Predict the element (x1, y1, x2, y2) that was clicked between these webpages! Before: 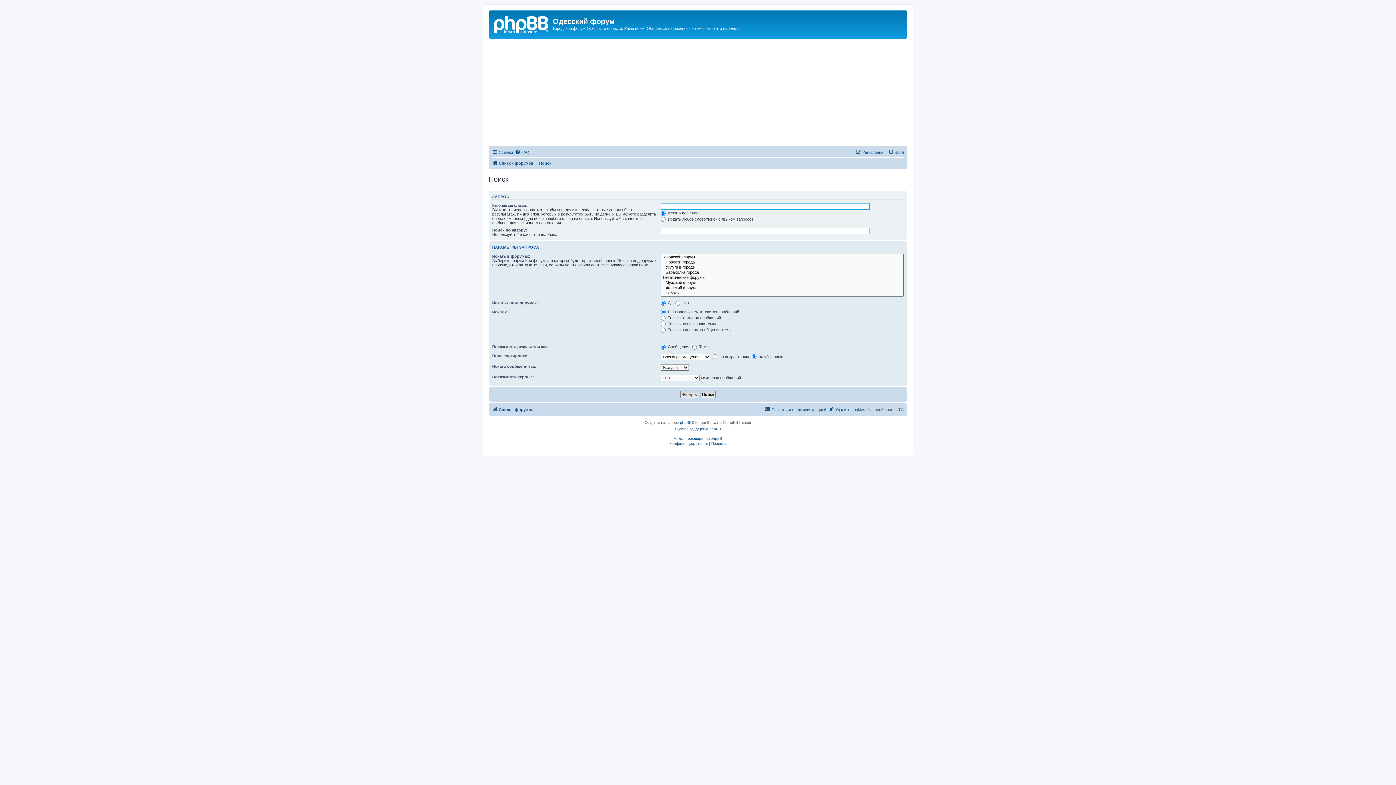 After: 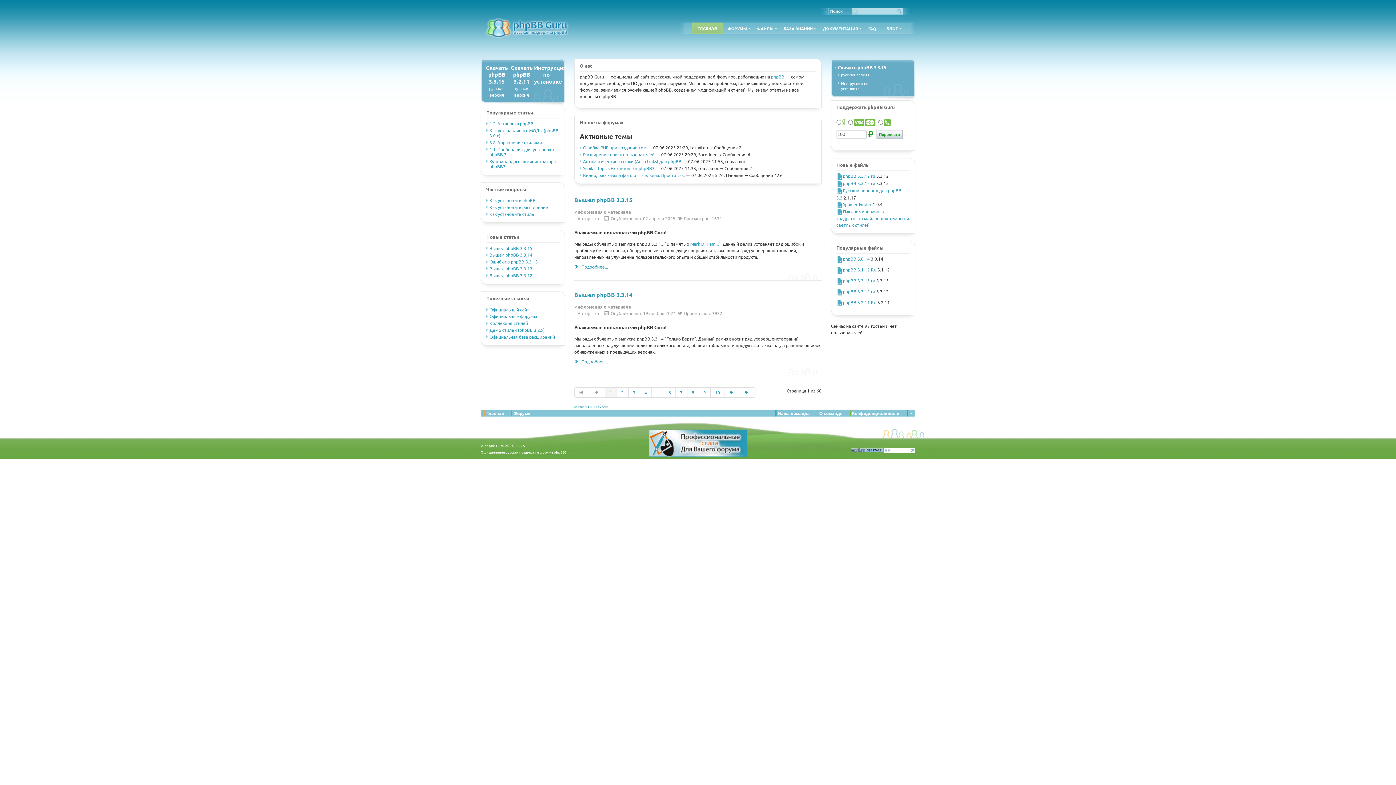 Action: bbox: (675, 426, 721, 432) label: Русская поддержка phpBB